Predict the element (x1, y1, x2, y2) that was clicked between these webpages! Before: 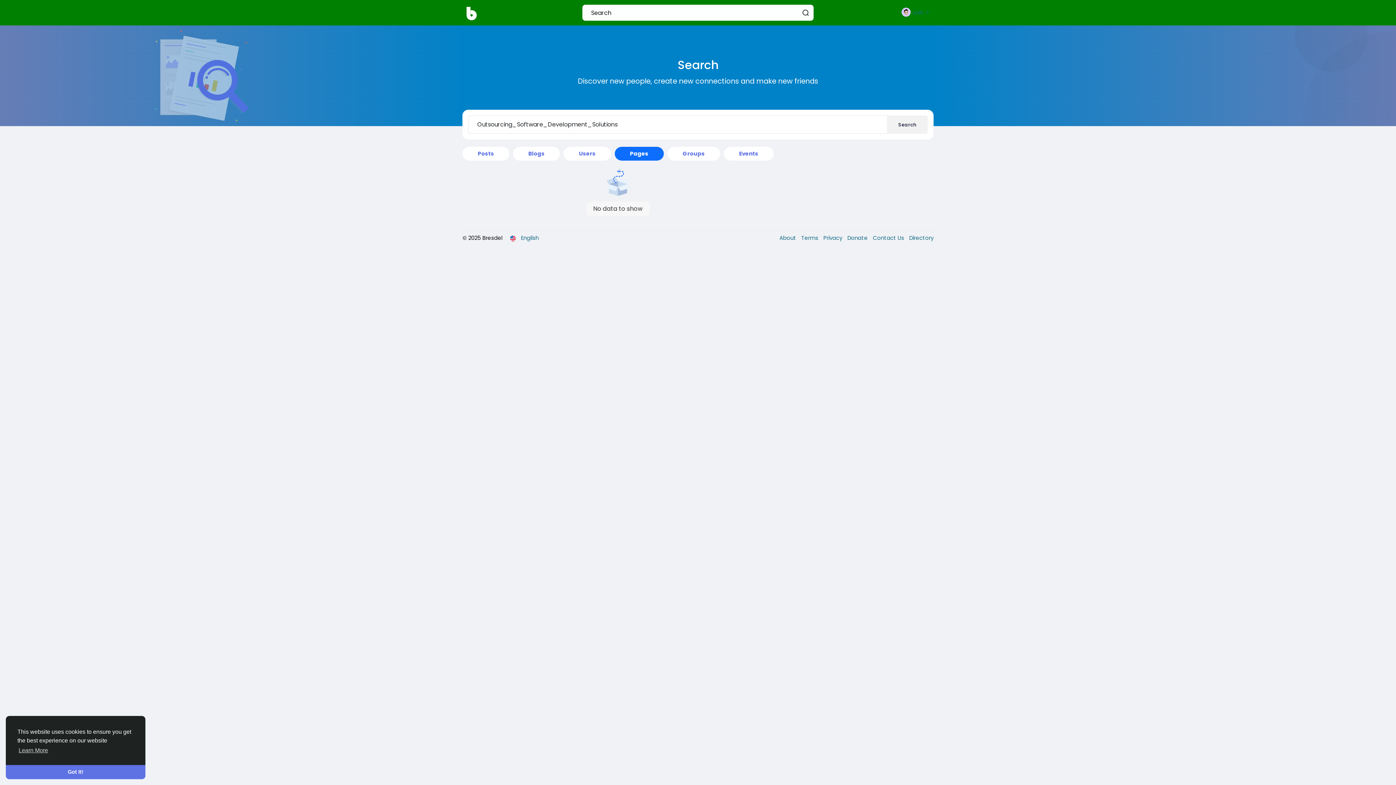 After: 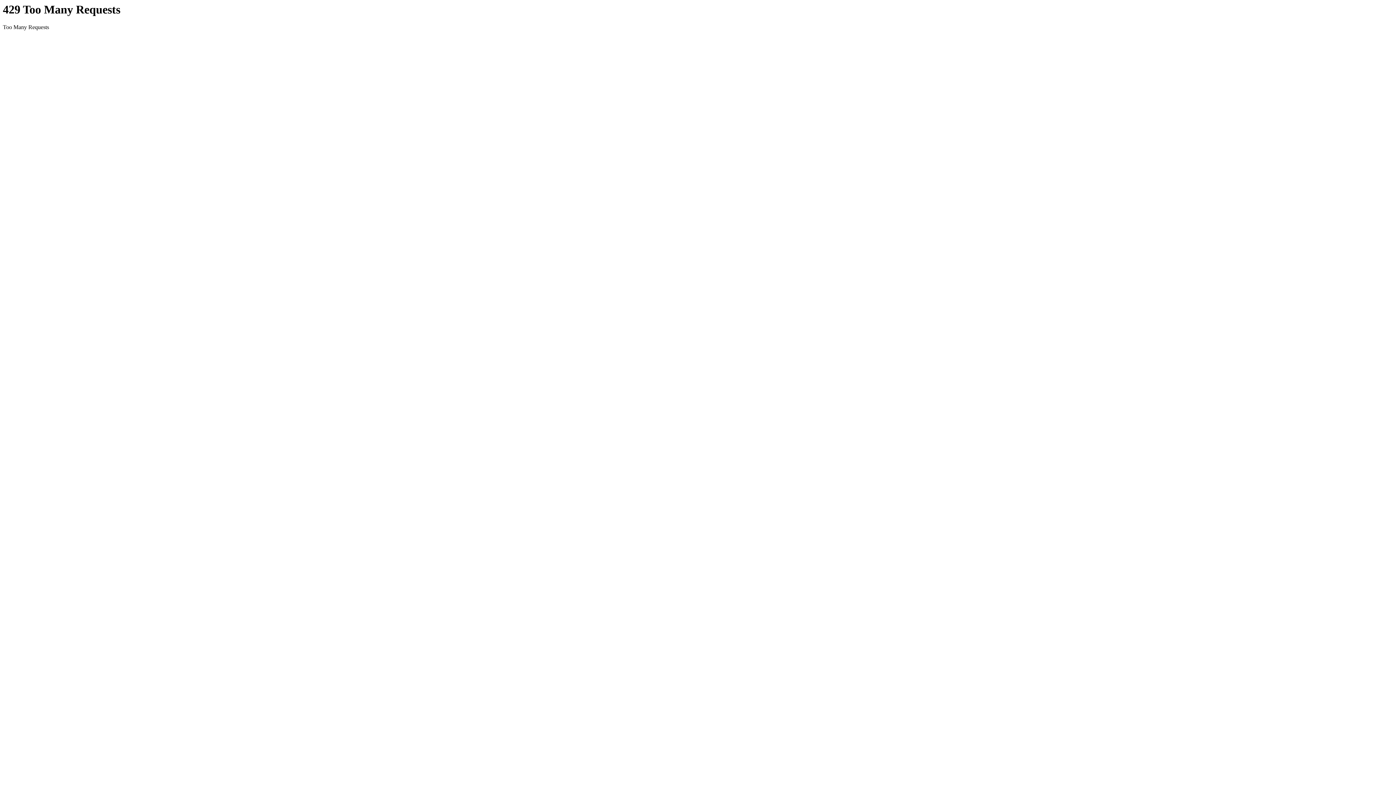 Action: bbox: (797, 234, 820, 241) label: Terms 